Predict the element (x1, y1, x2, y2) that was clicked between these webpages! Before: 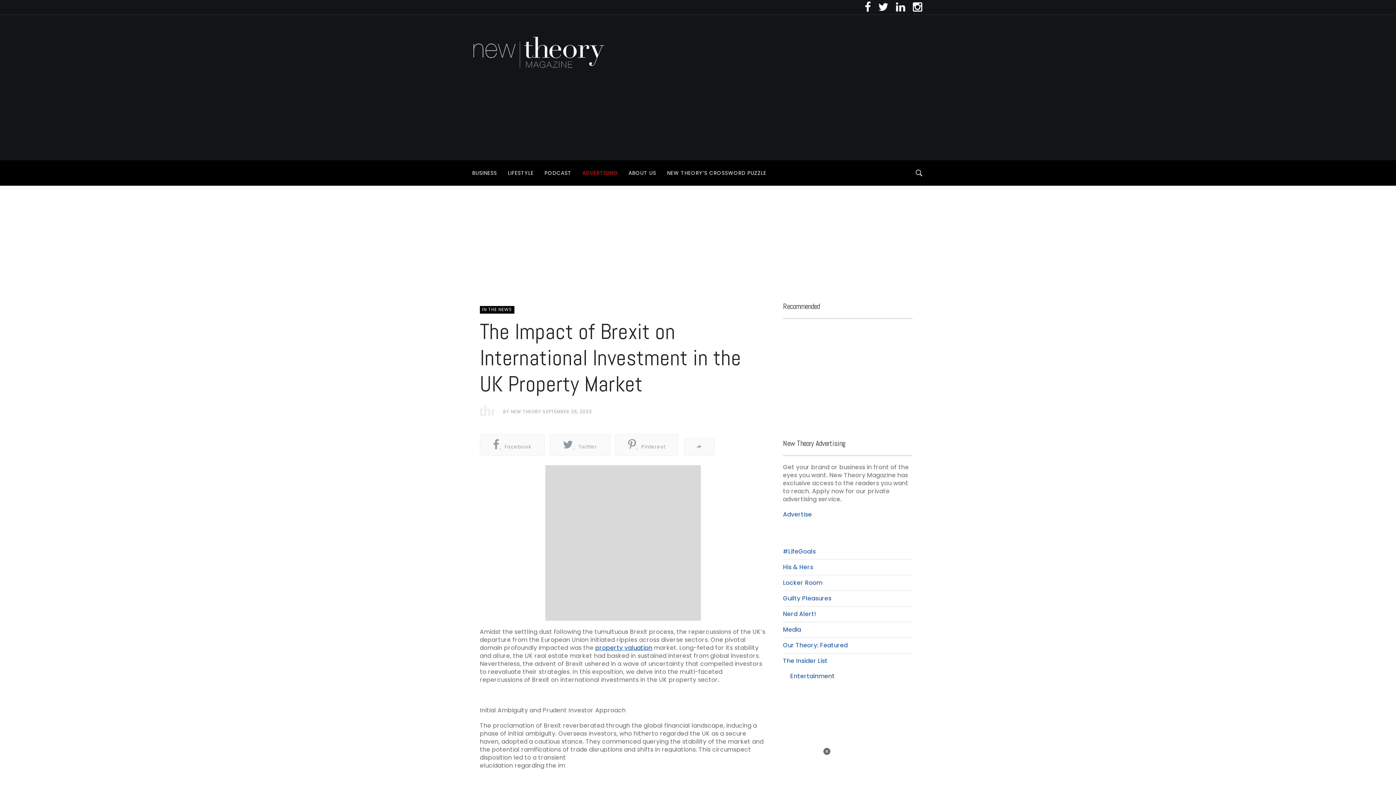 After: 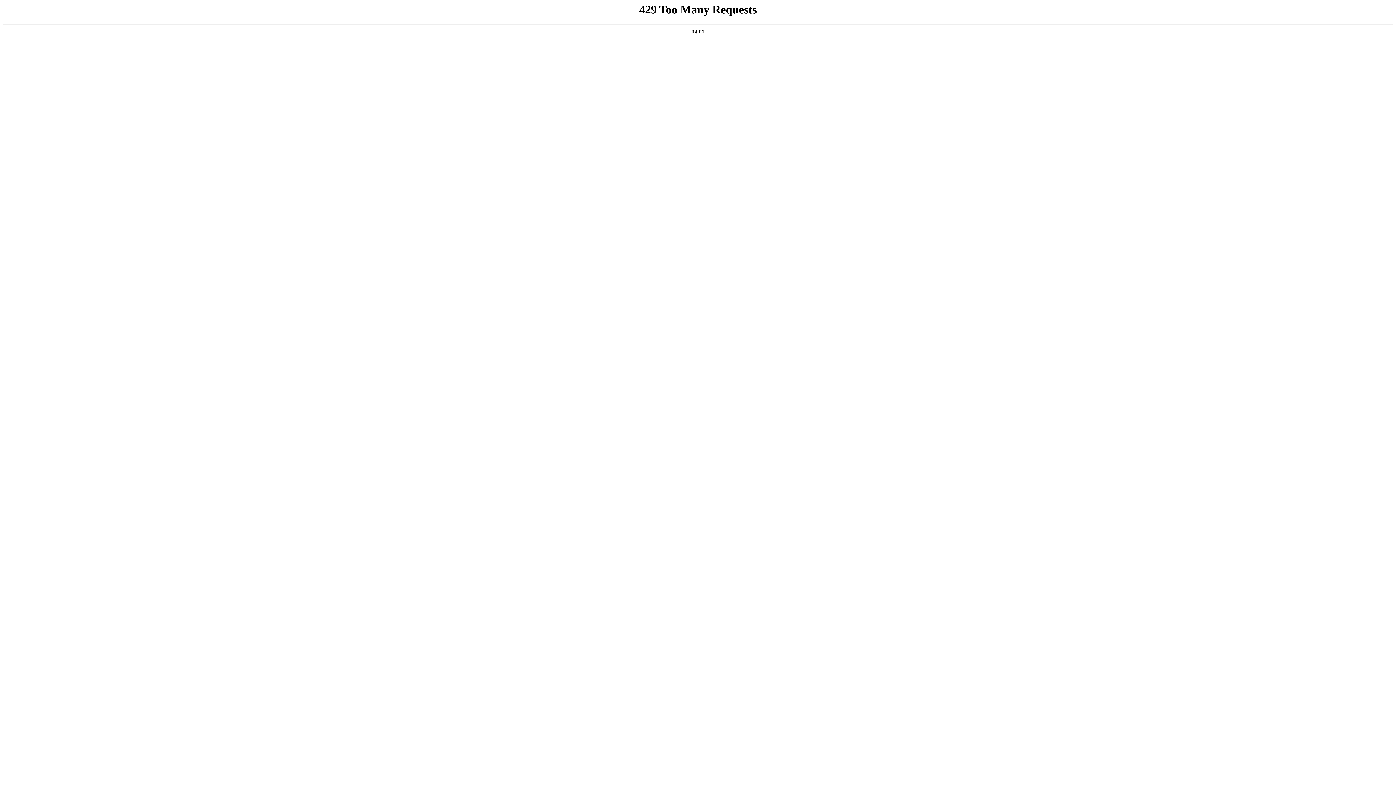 Action: label: The Insider List bbox: (783, 653, 912, 669)